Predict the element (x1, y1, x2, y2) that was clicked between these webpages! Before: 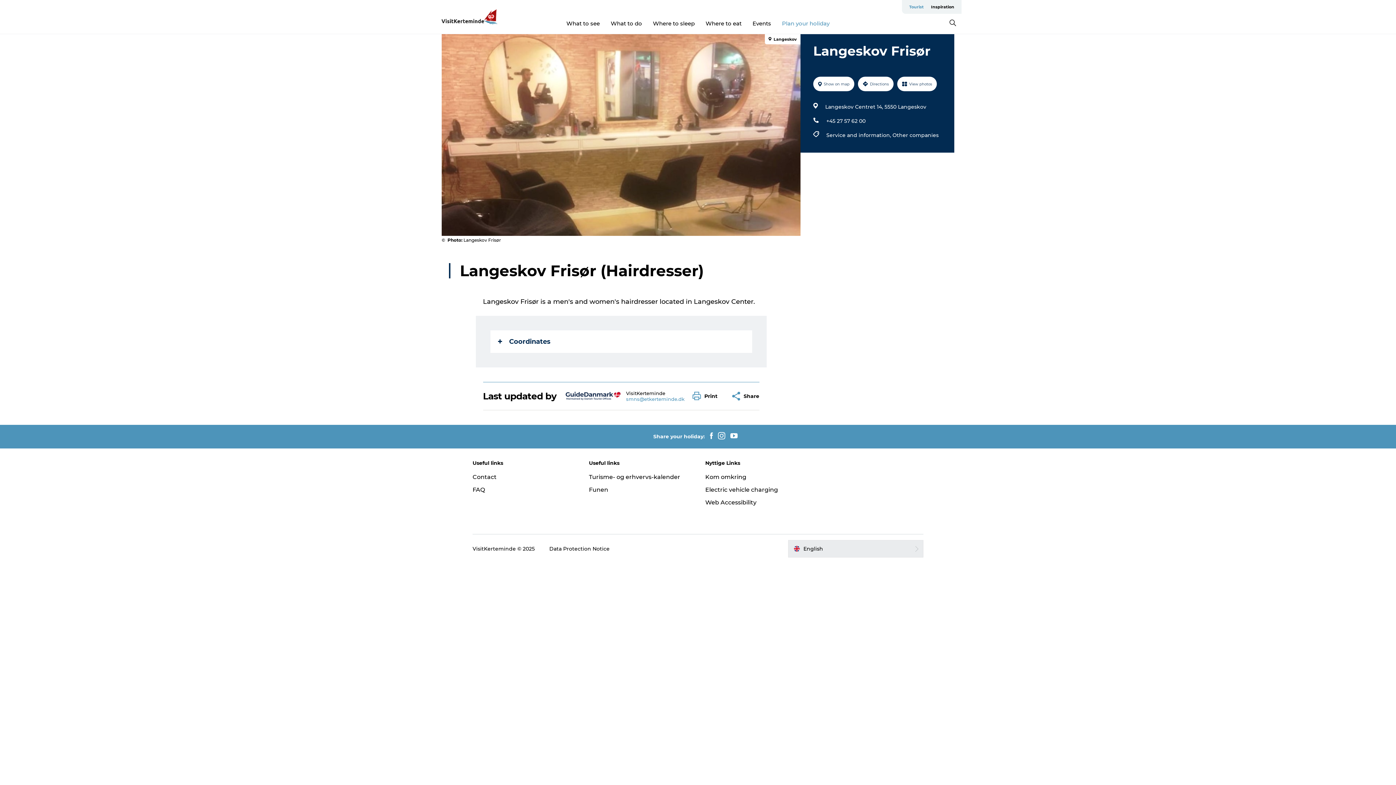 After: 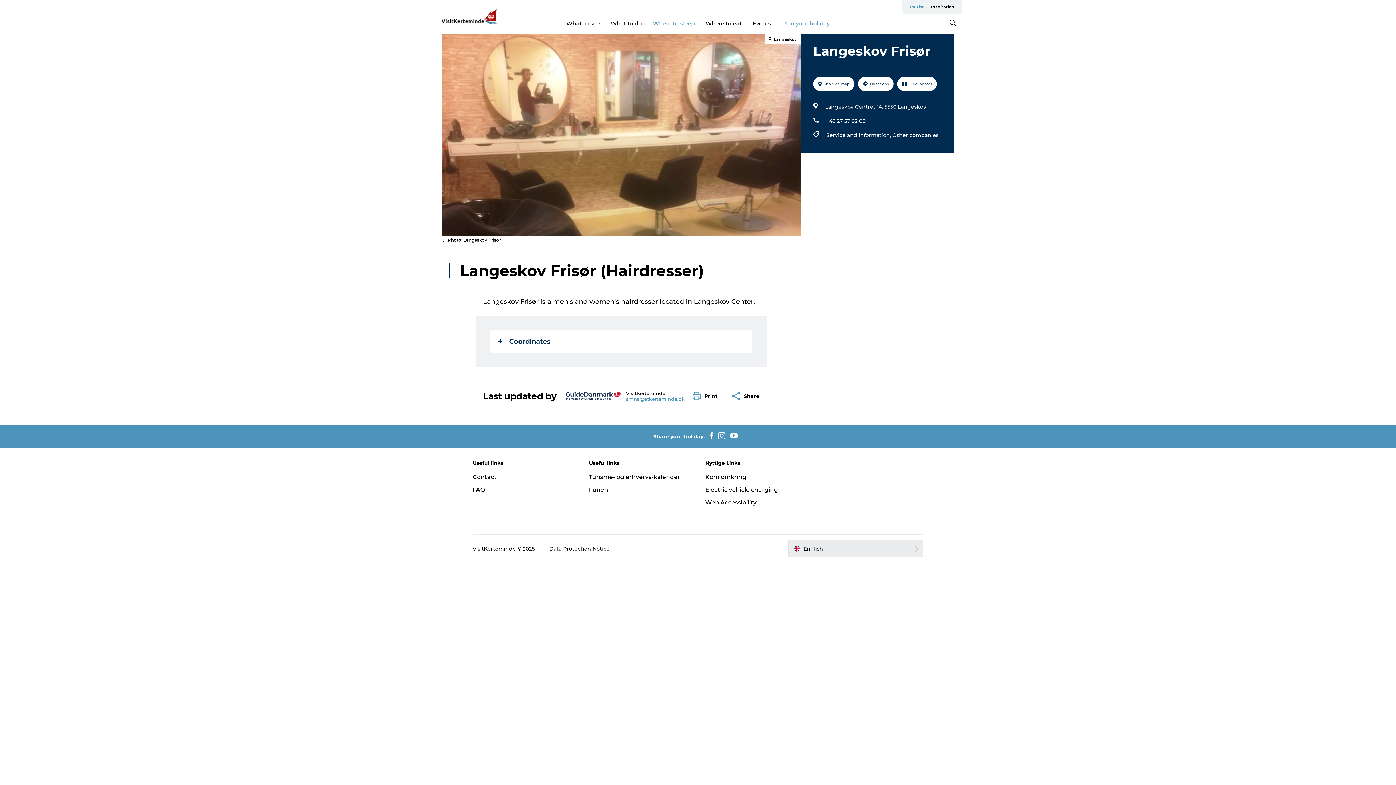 Action: bbox: (653, 19, 694, 26) label: Where to sleep